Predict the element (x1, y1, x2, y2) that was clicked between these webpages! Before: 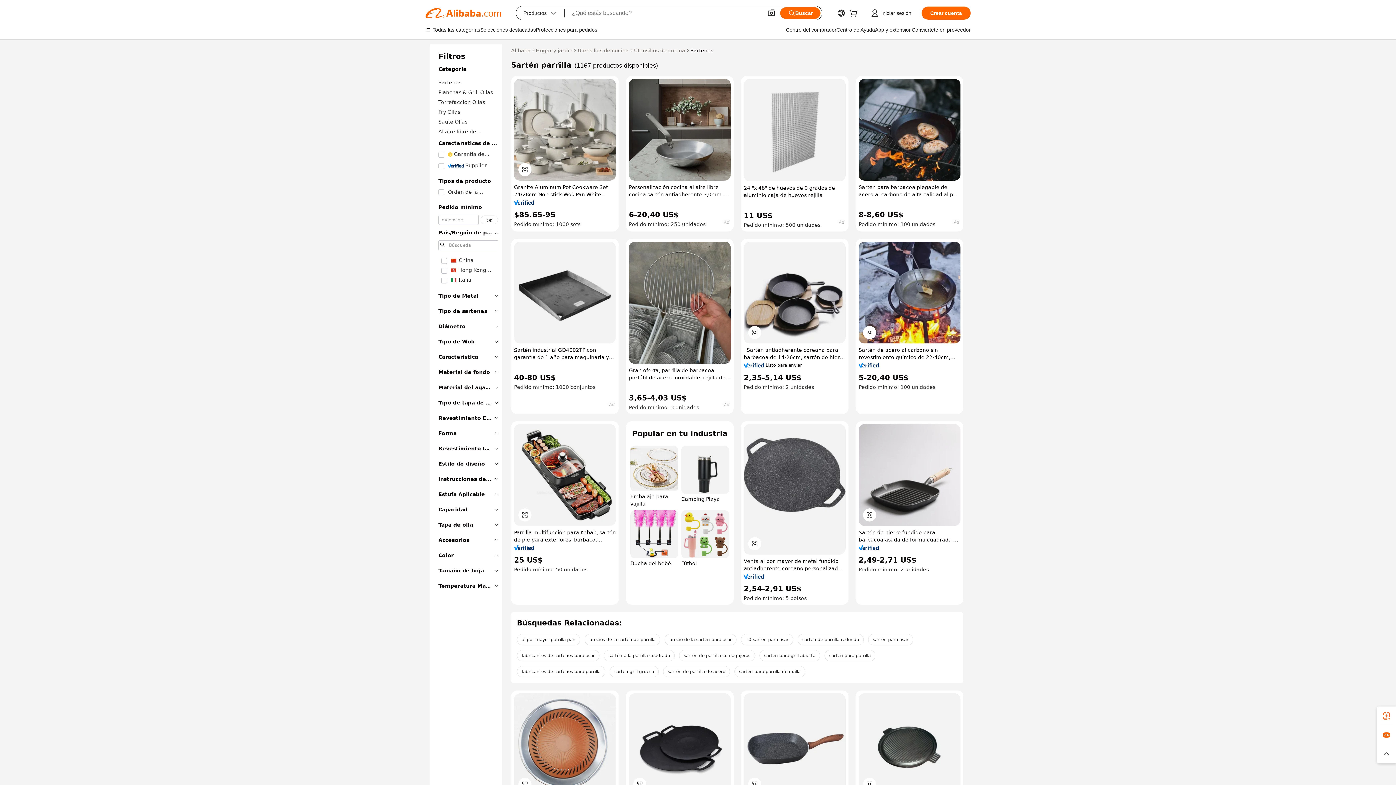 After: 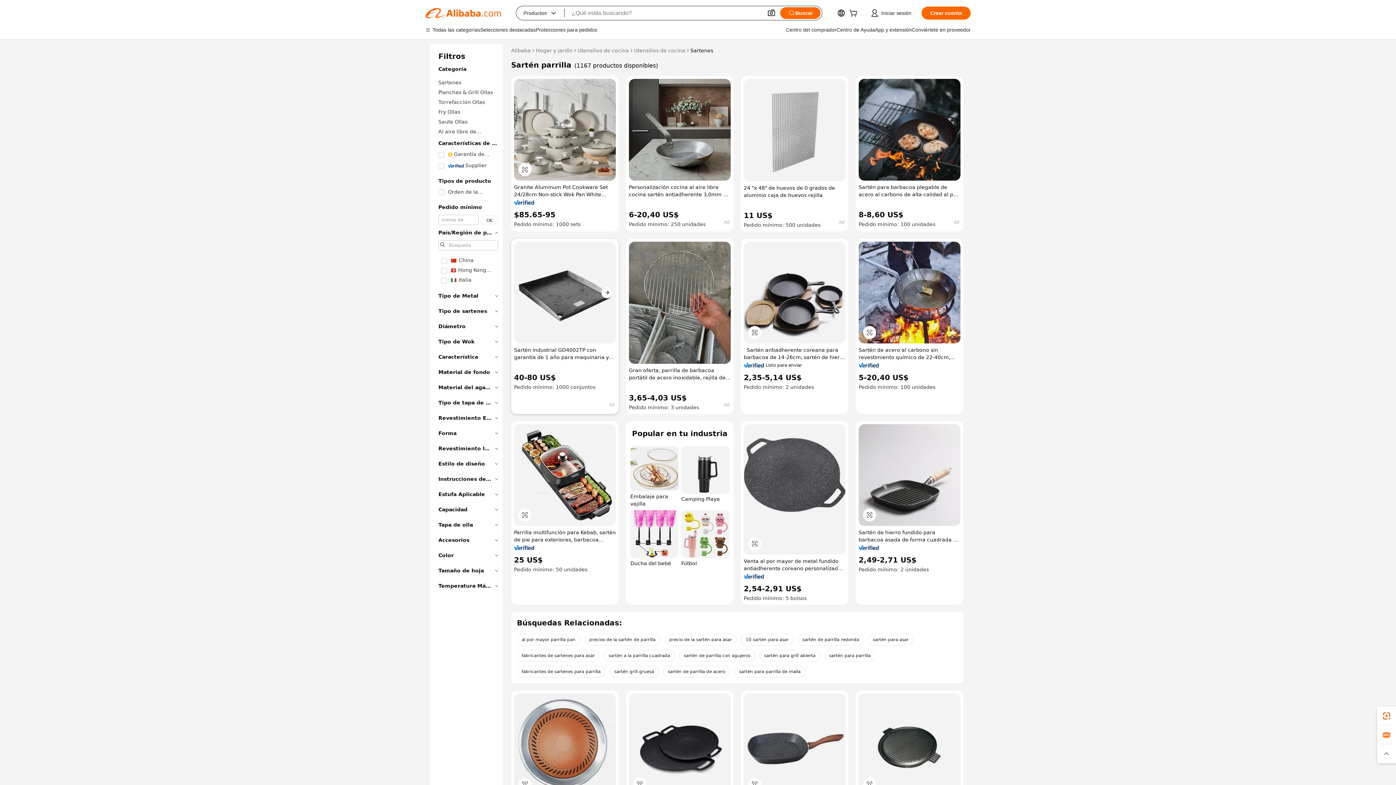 Action: bbox: (514, 241, 616, 343)